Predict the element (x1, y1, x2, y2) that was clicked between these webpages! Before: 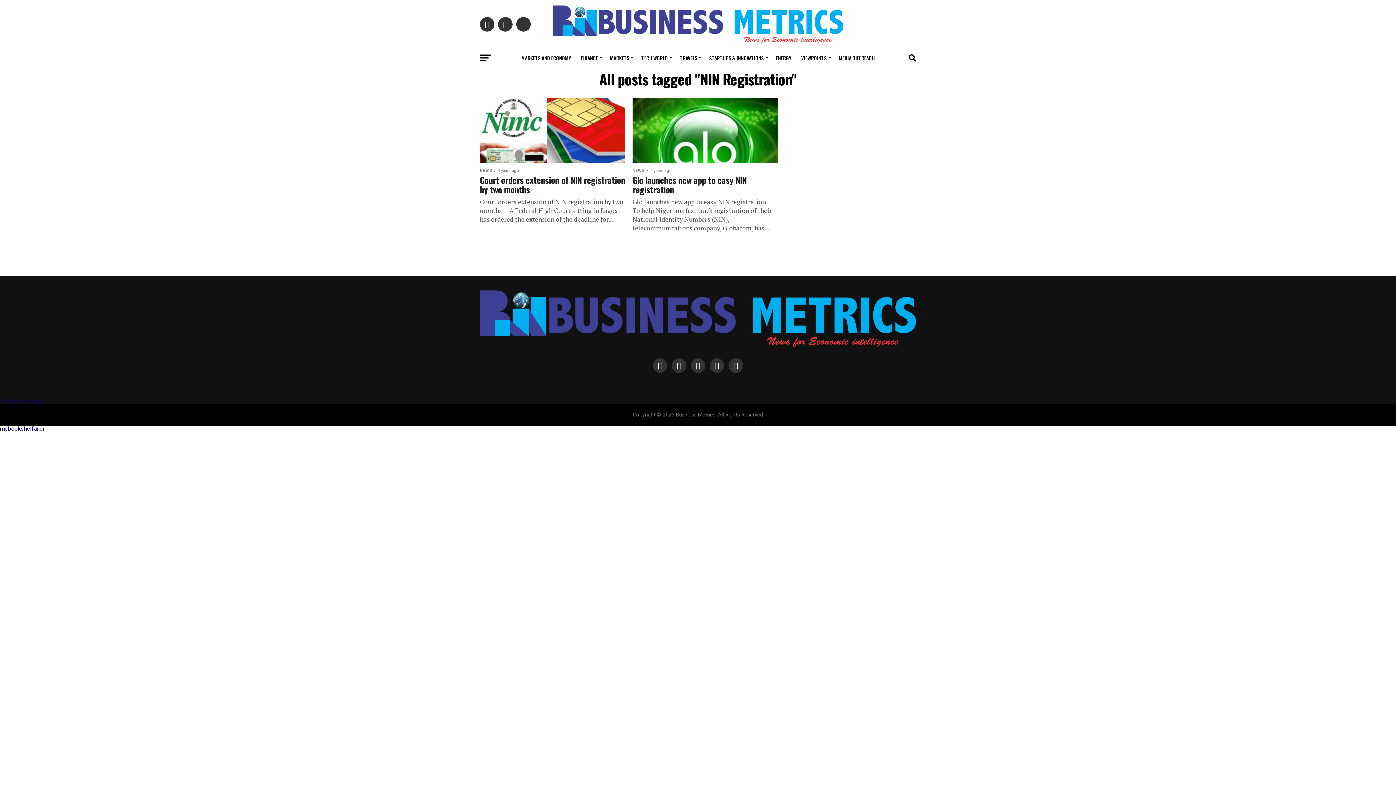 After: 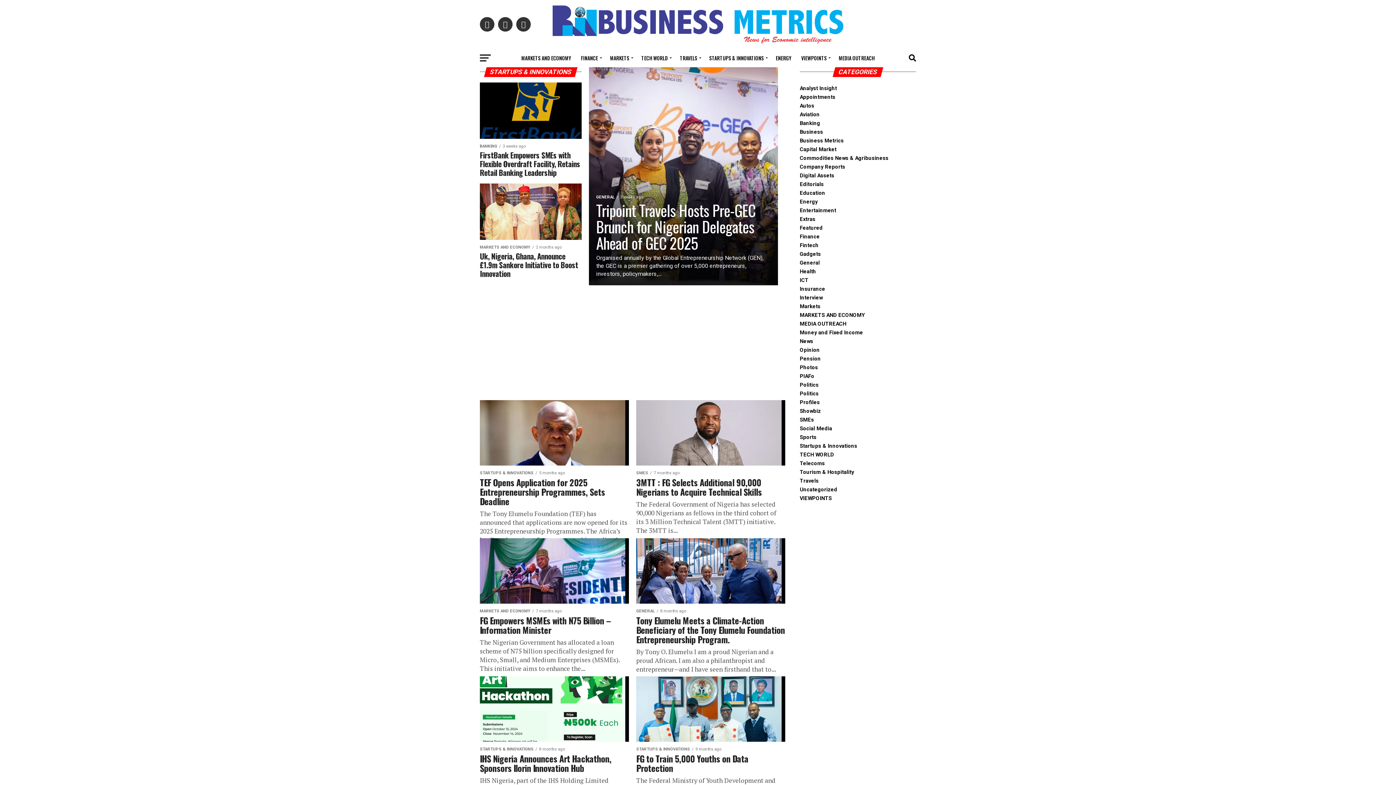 Action: label: STARTUPS & INNOVATIONS bbox: (705, 49, 770, 67)